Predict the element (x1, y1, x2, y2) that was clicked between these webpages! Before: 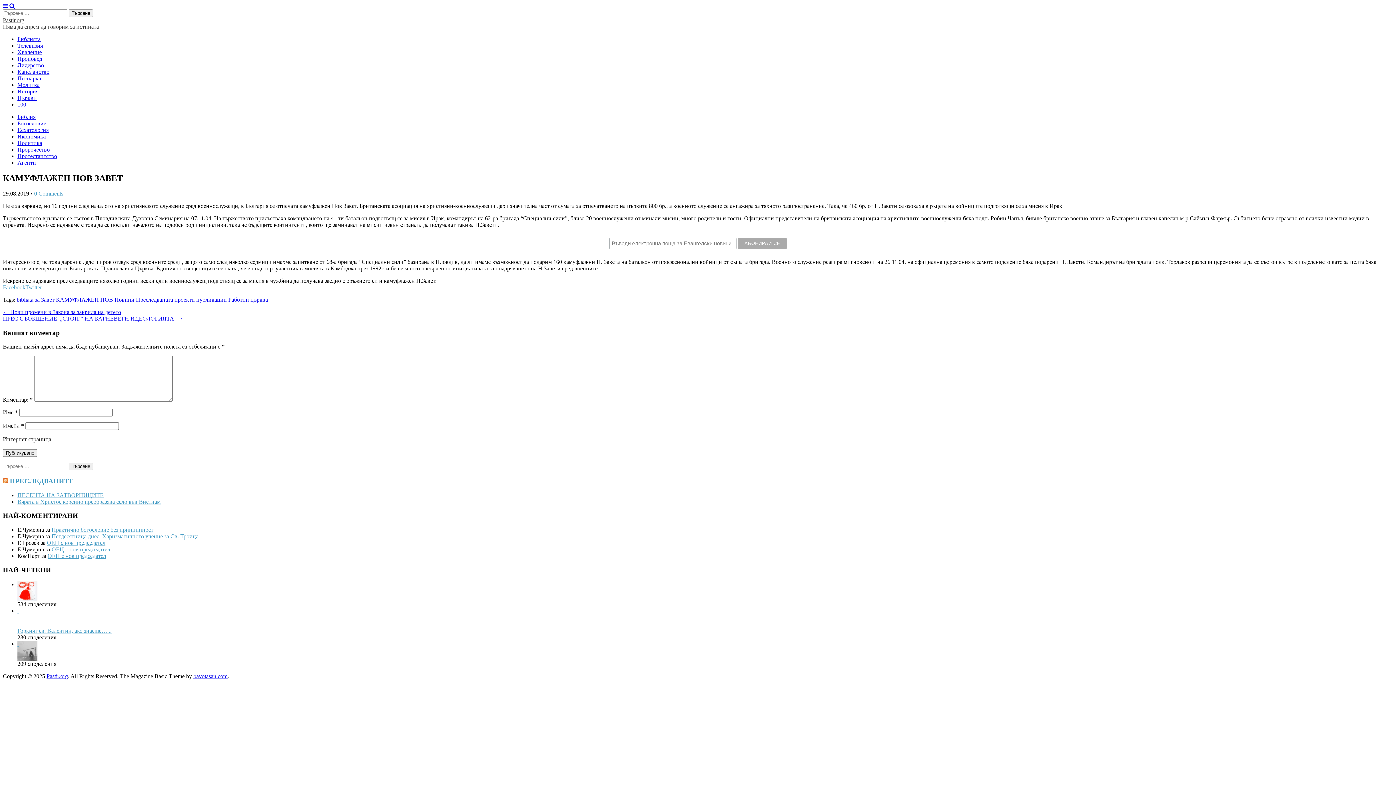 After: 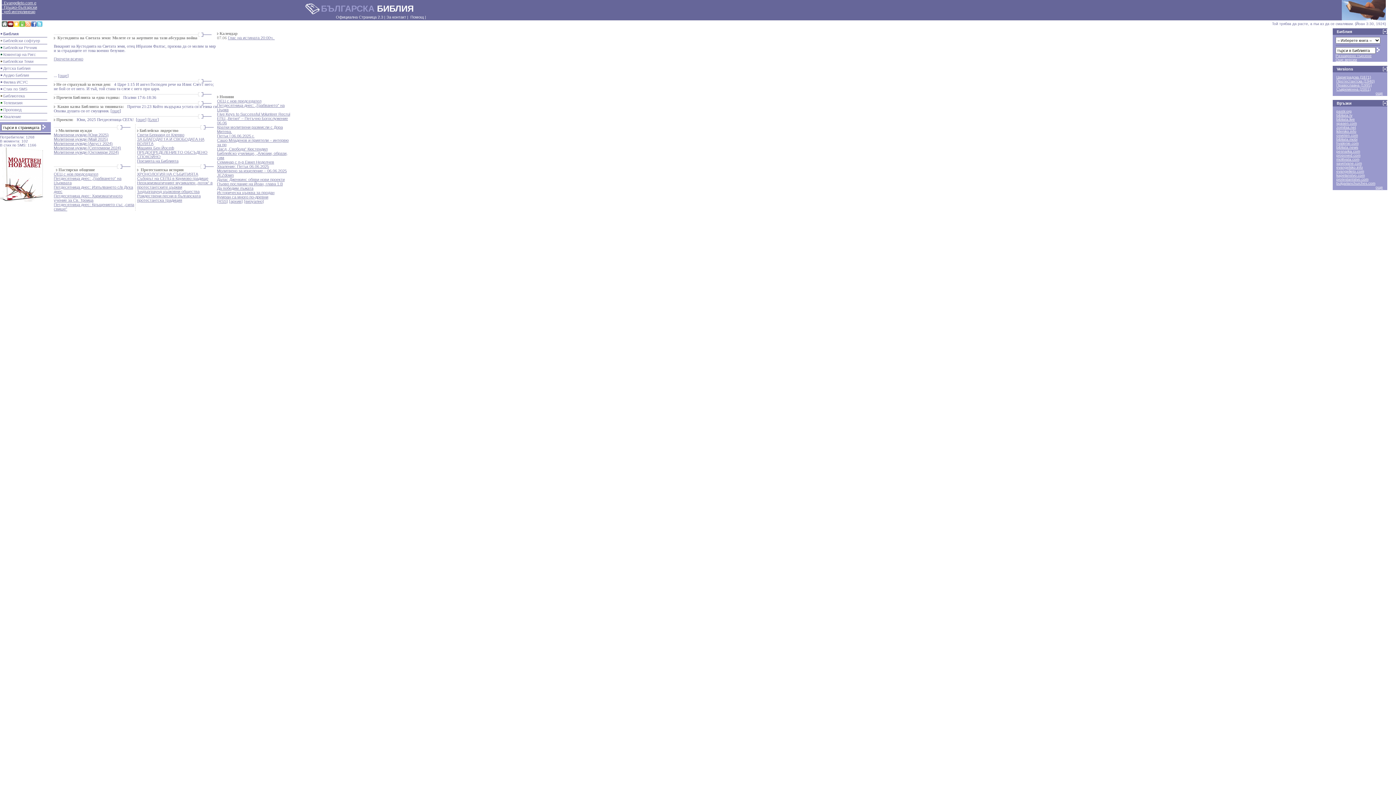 Action: label: Библията bbox: (17, 36, 40, 42)